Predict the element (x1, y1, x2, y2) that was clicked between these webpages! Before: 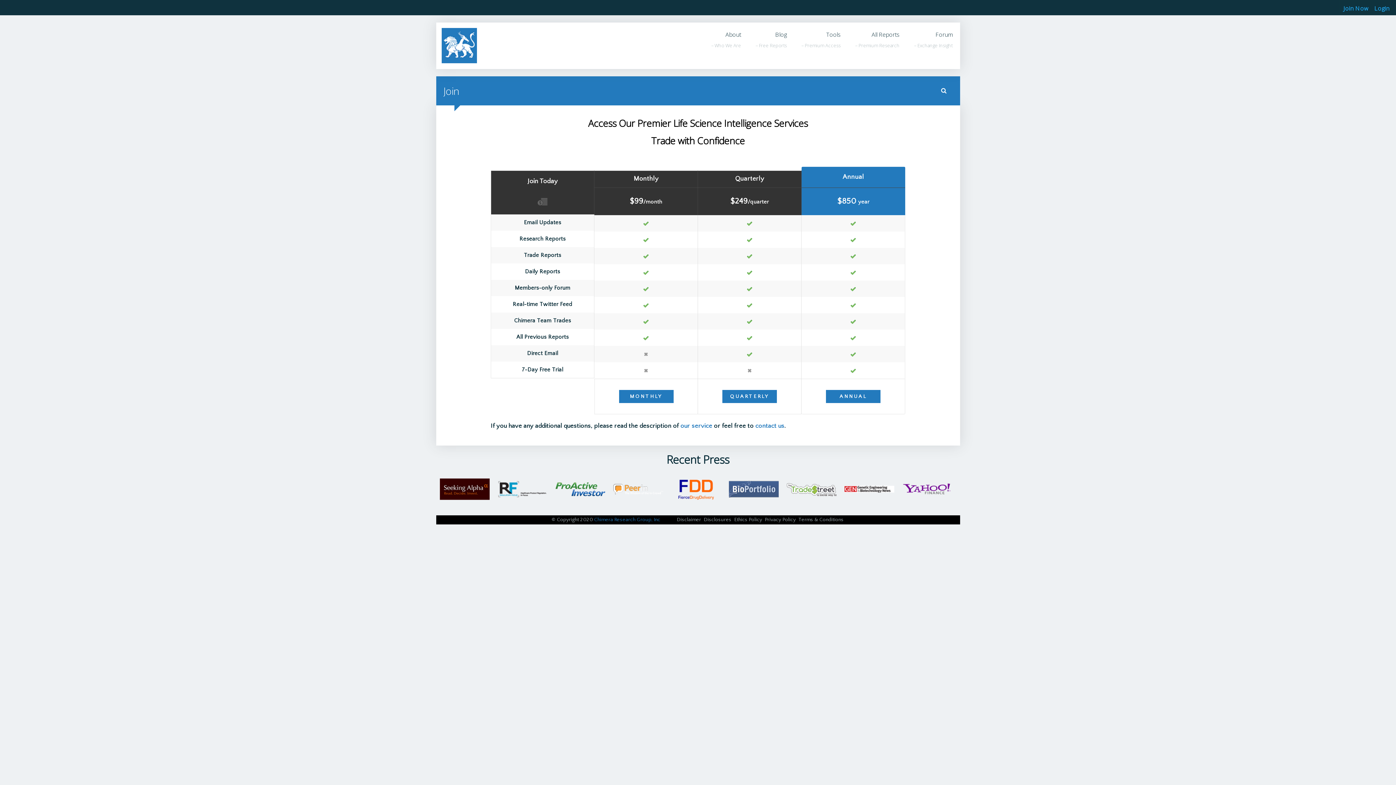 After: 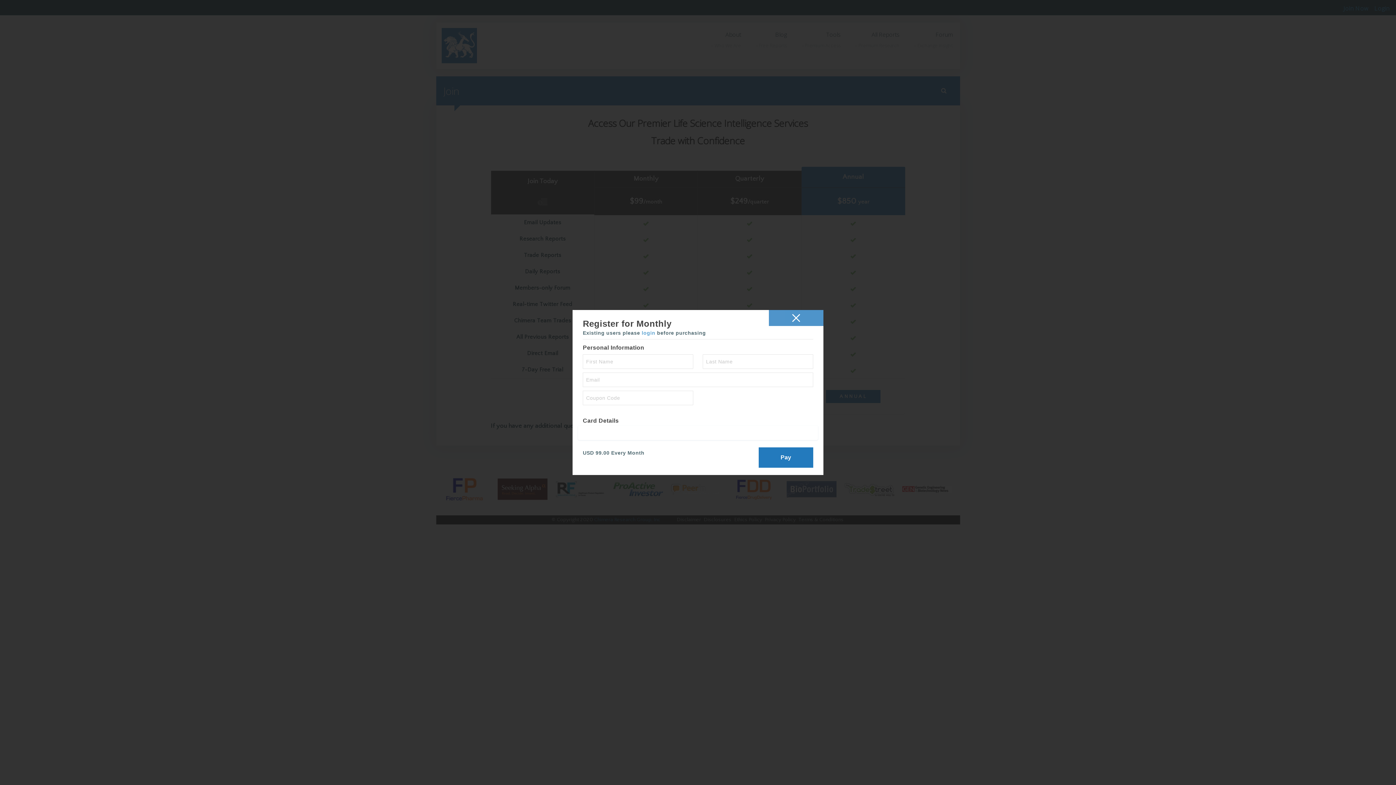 Action: label: MONTHLY bbox: (619, 393, 673, 399)